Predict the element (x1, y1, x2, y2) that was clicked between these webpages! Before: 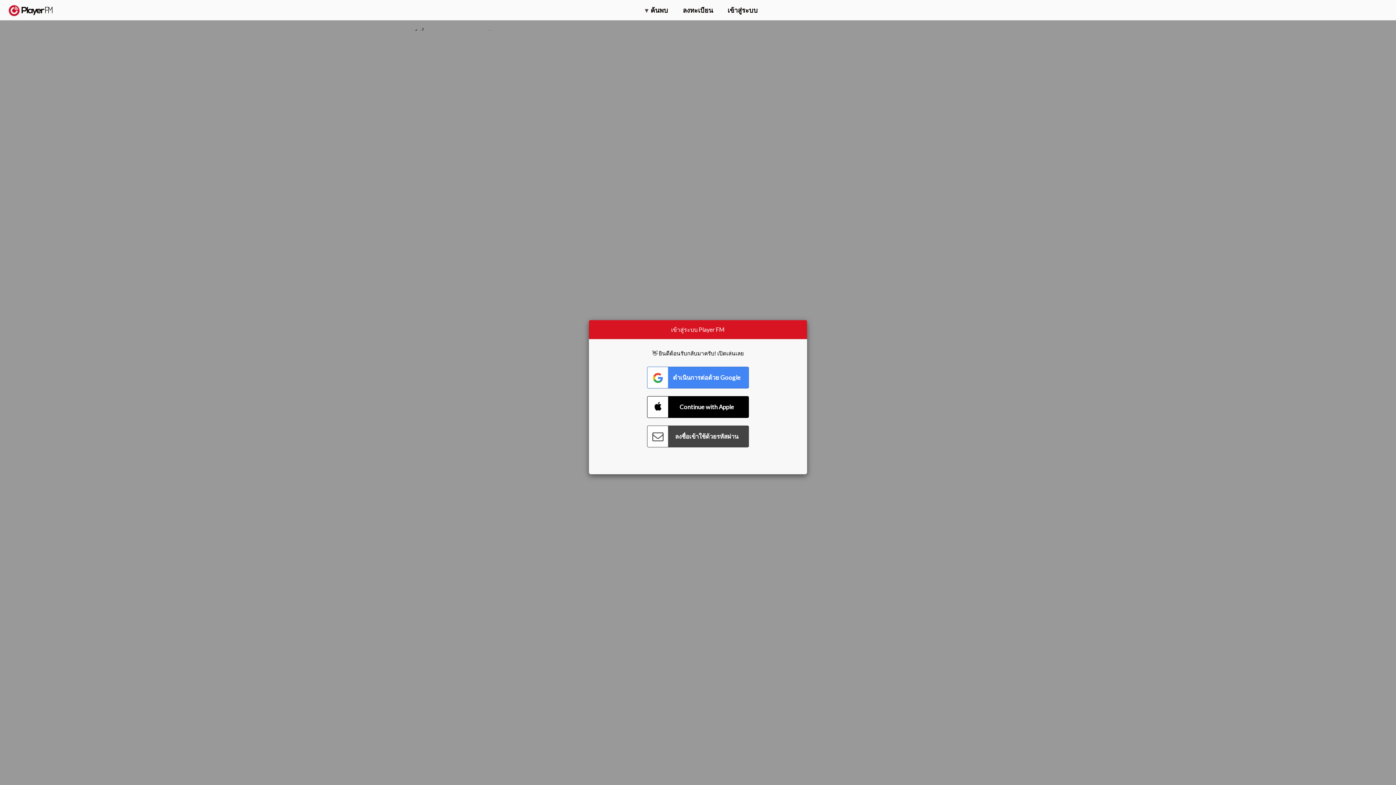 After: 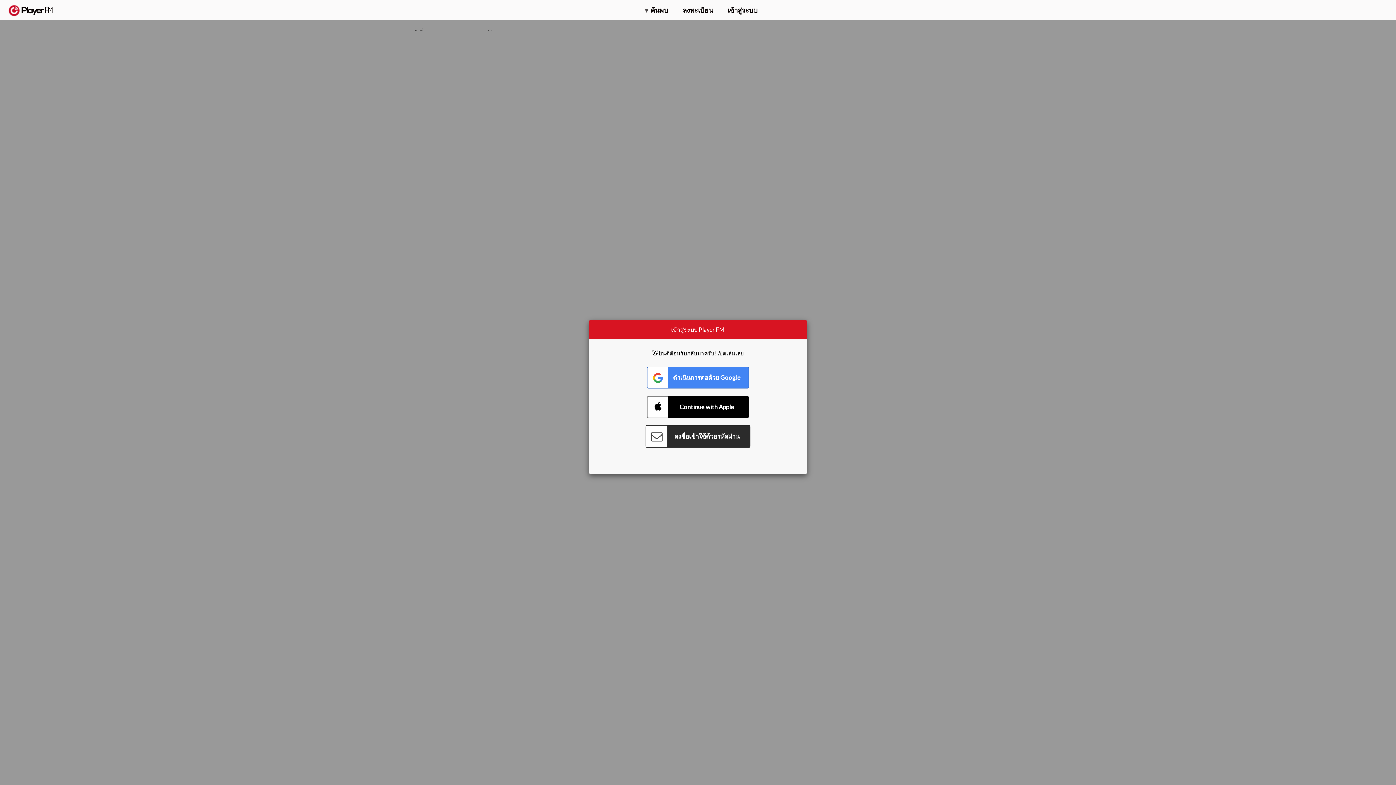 Action: label: Connect with Password bbox: (647, 425, 749, 447)